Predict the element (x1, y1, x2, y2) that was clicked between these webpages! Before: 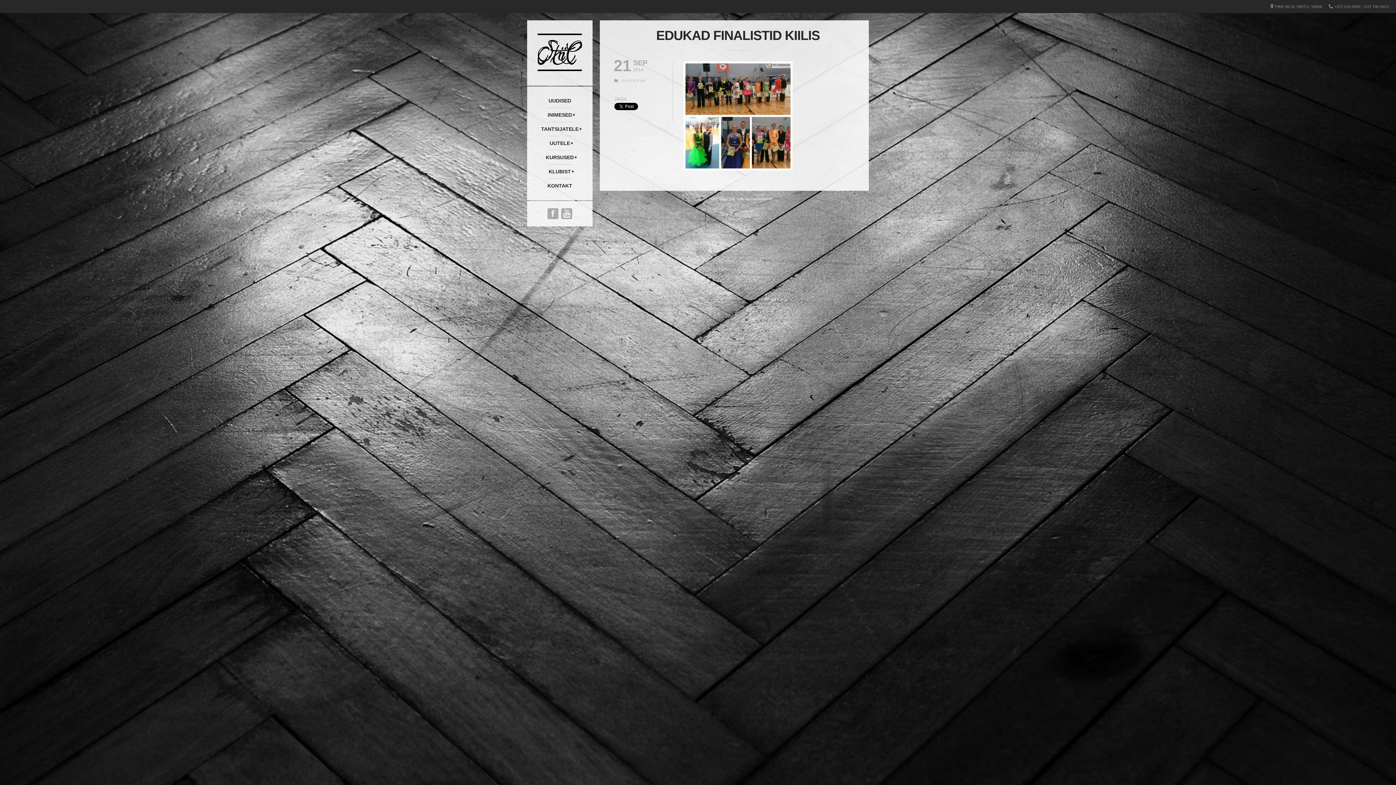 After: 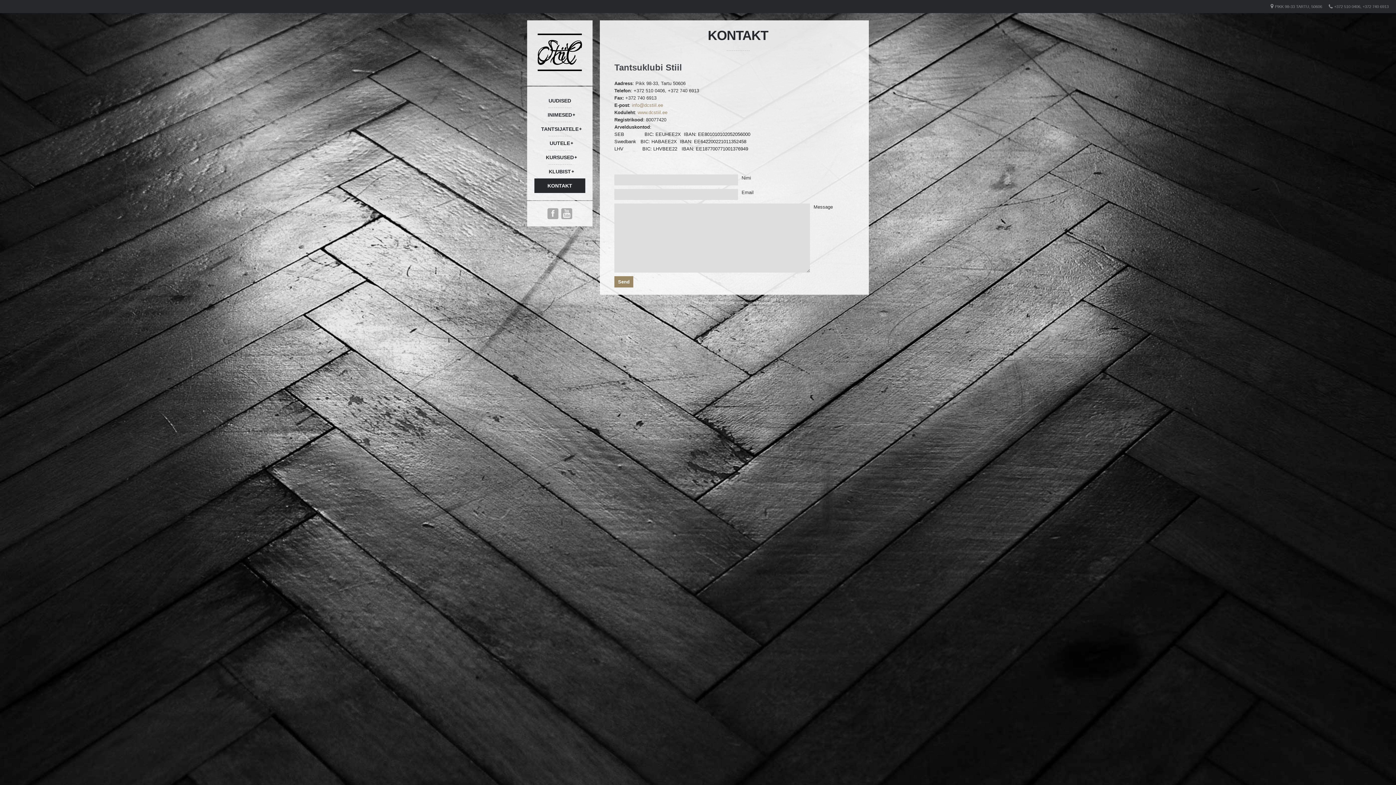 Action: bbox: (534, 178, 585, 193) label: KONTAKT